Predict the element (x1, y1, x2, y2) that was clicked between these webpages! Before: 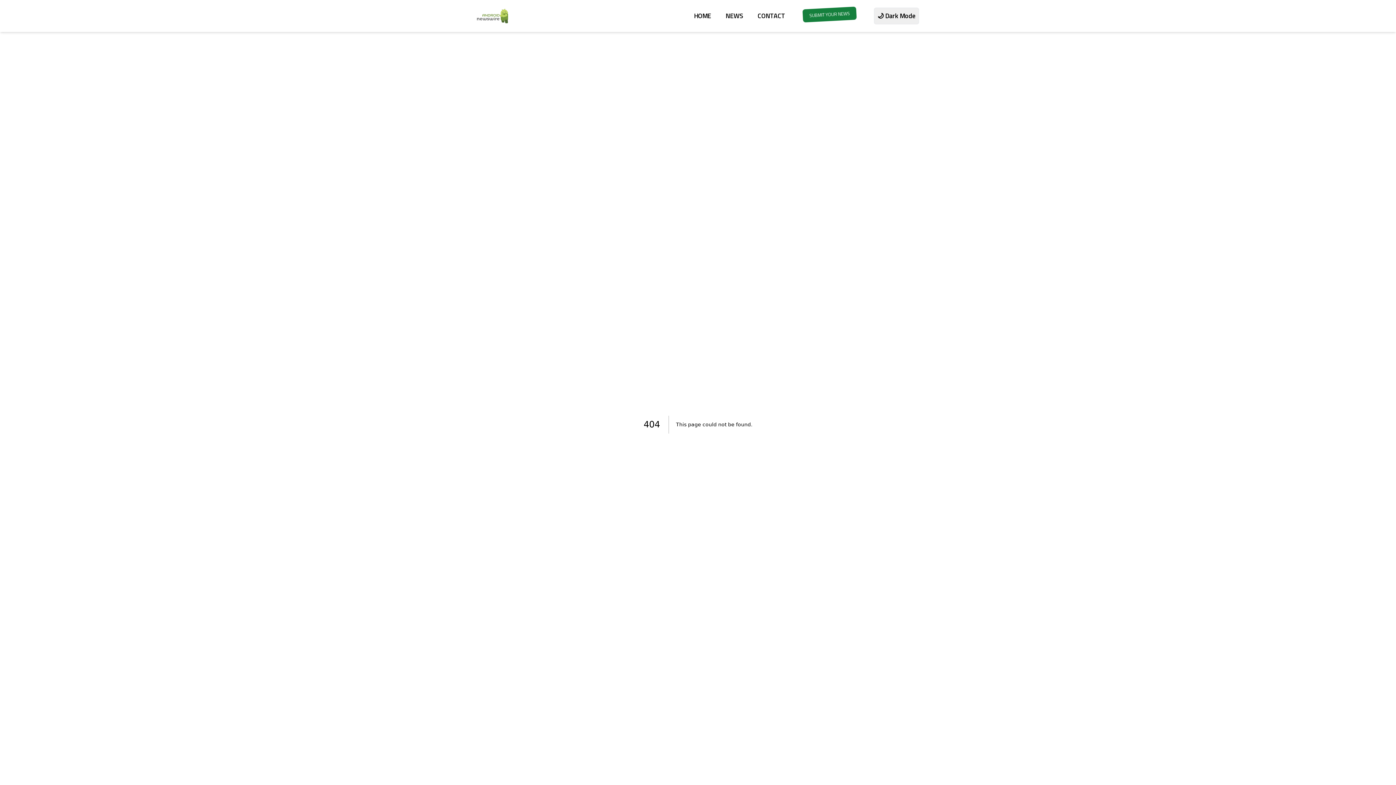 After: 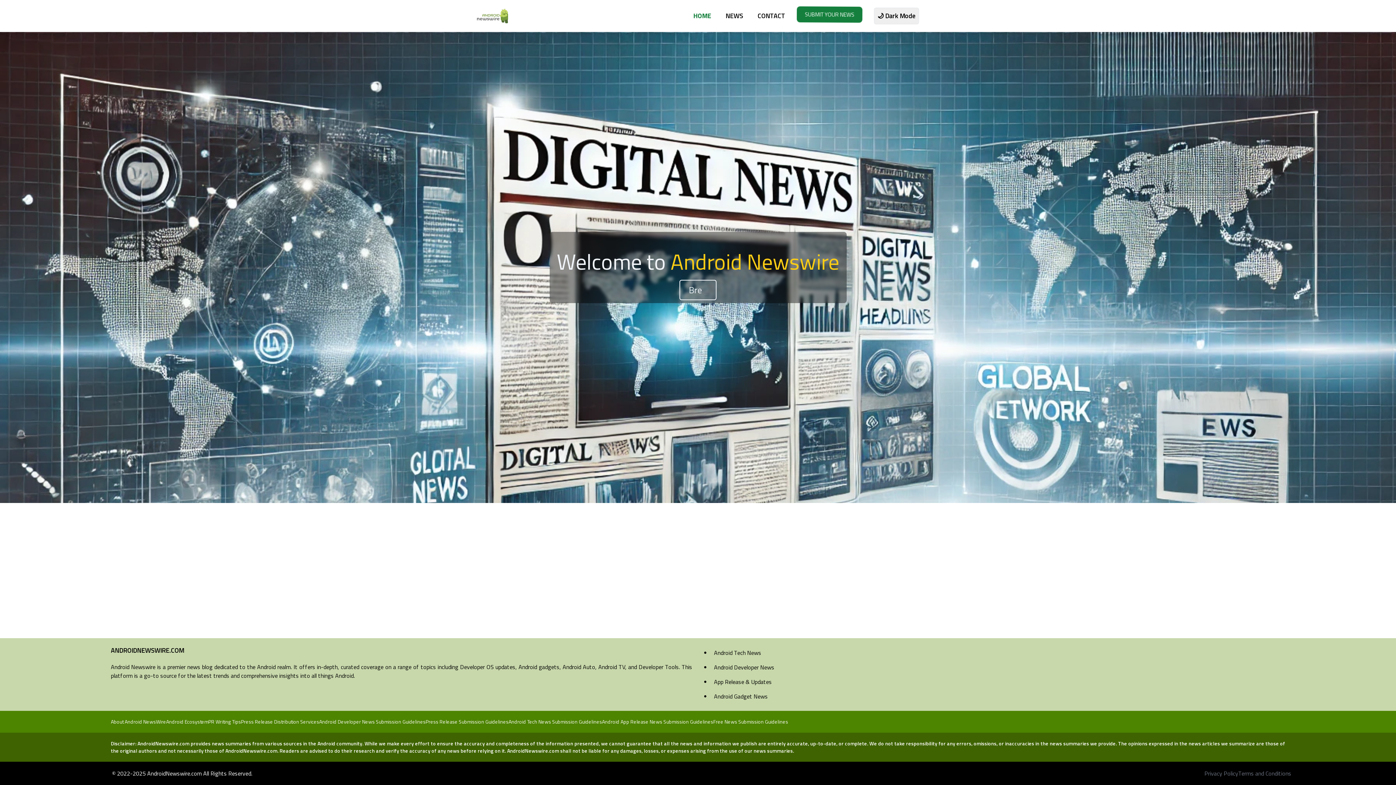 Action: bbox: (694, 10, 711, 21) label: HOME